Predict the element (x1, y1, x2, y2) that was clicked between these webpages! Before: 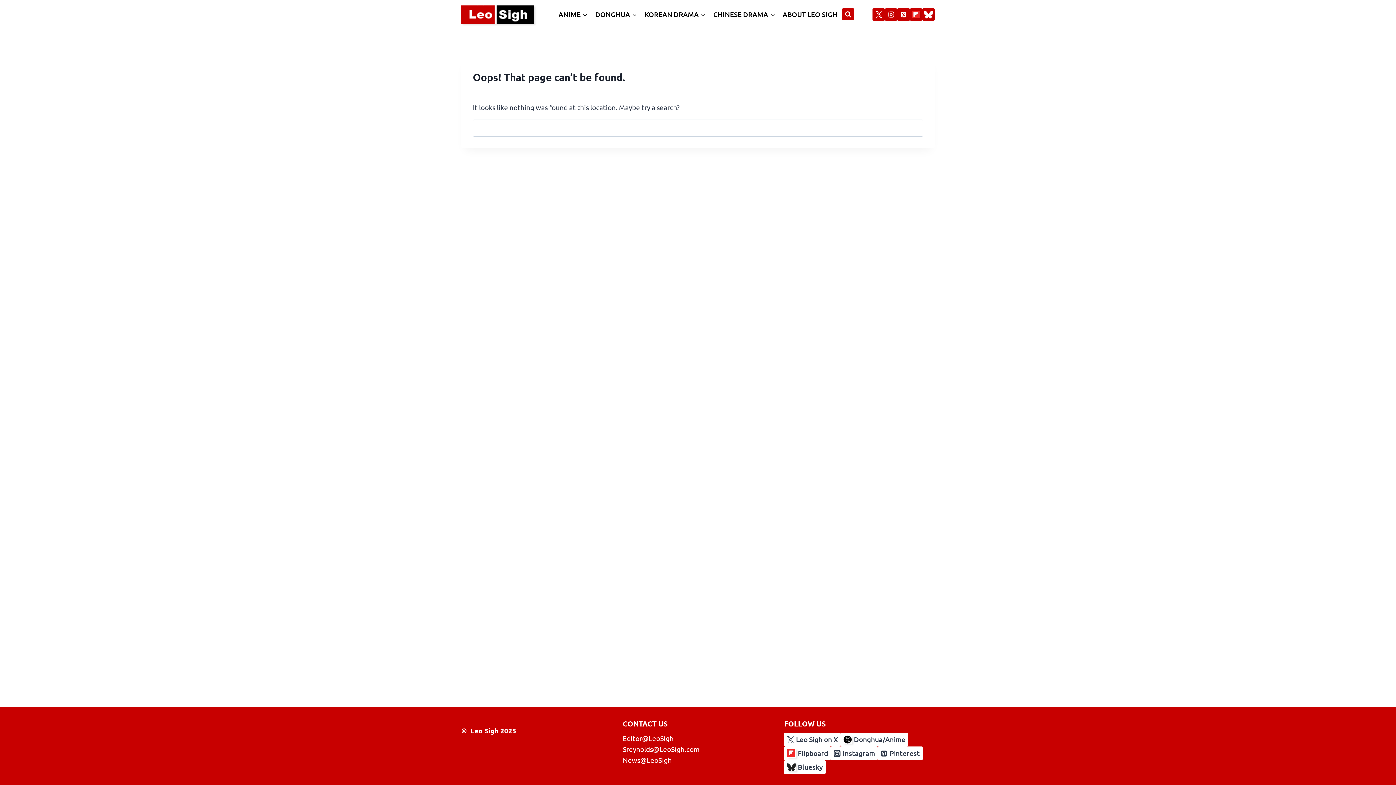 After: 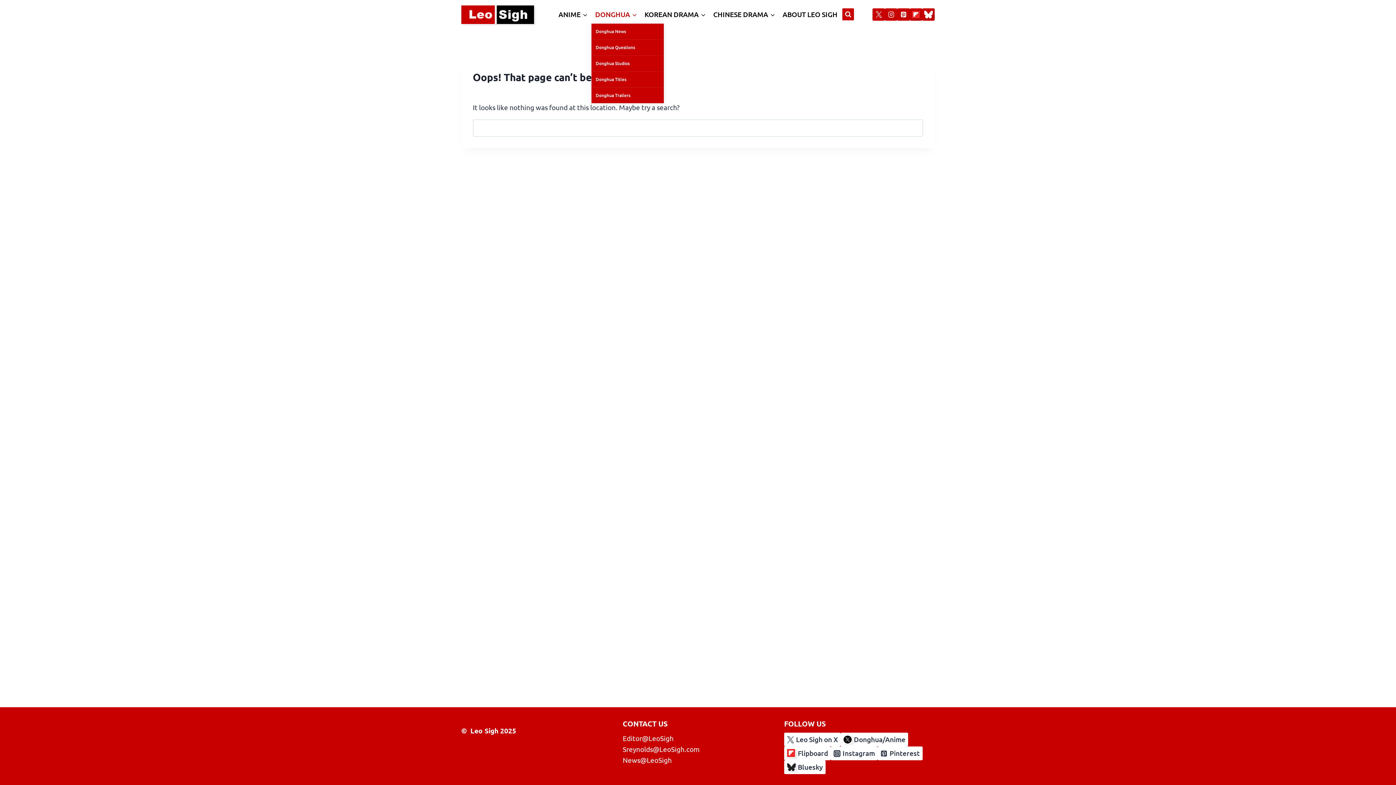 Action: label: DONGHUA bbox: (591, 5, 640, 23)